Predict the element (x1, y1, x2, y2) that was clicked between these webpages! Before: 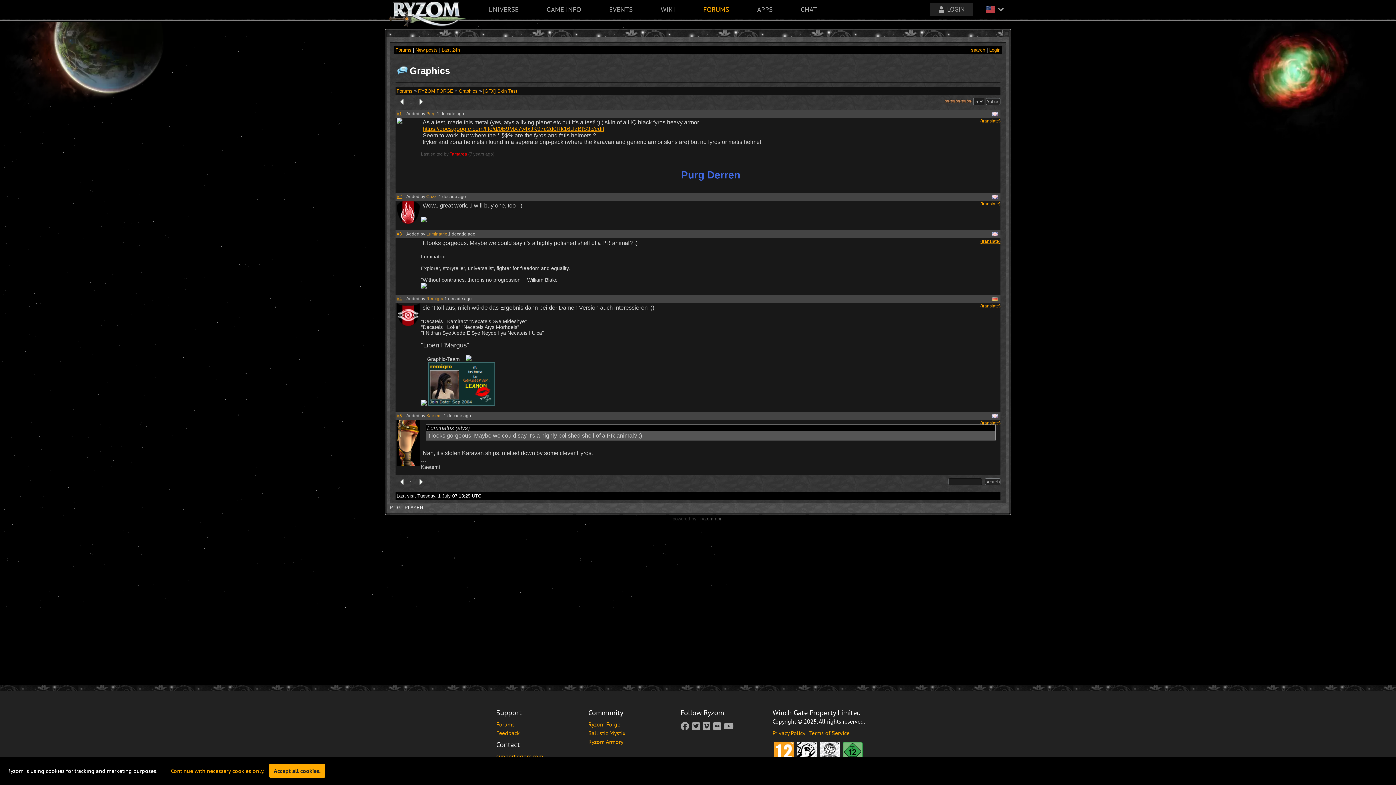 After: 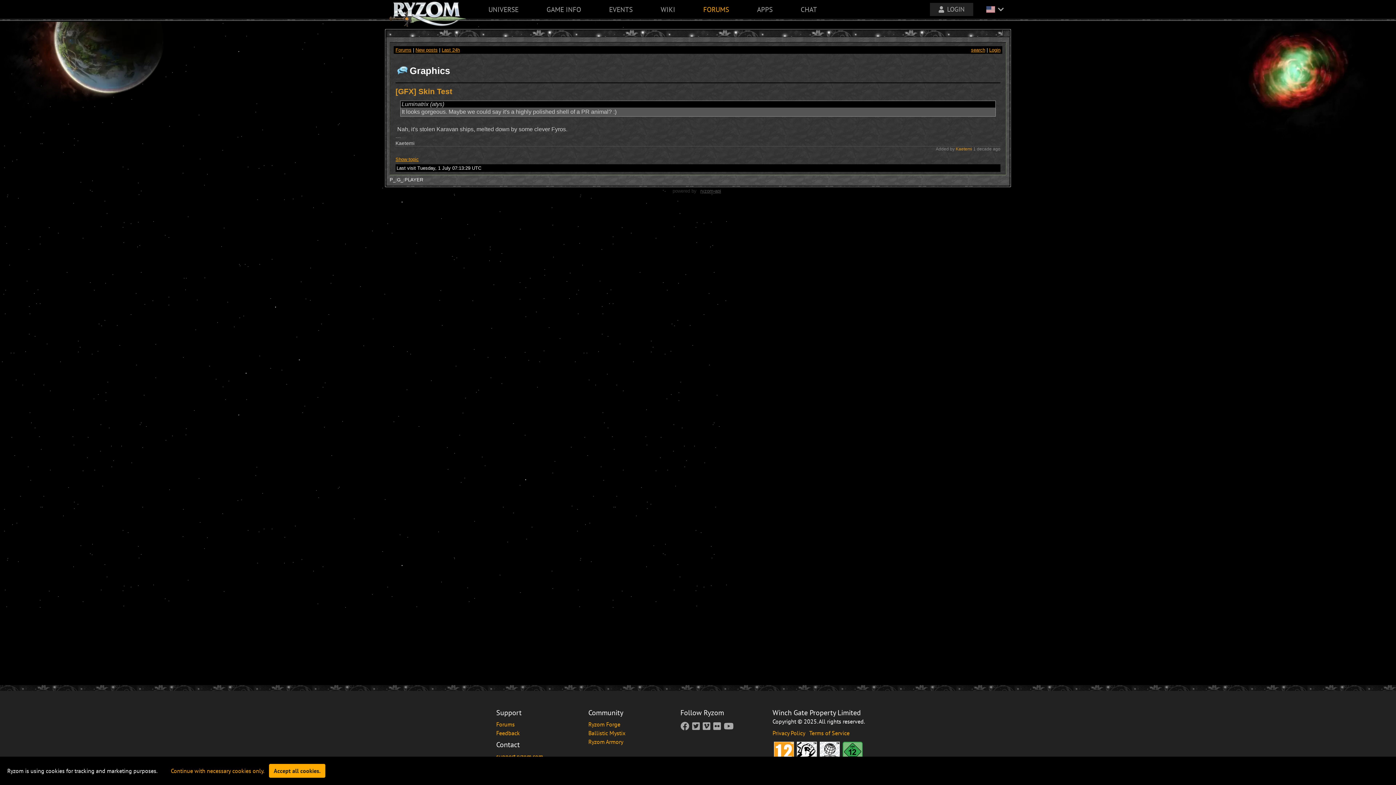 Action: bbox: (396, 413, 402, 418) label: #5